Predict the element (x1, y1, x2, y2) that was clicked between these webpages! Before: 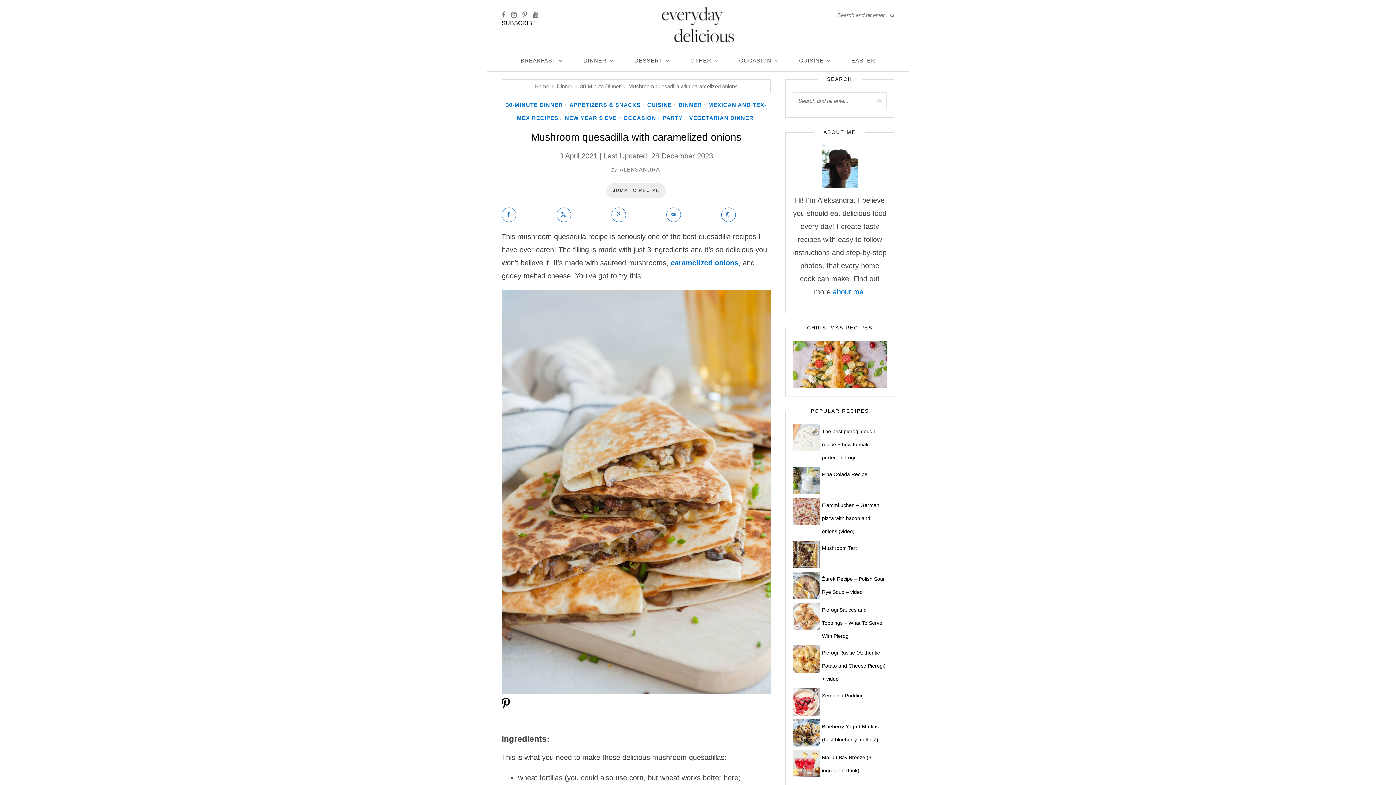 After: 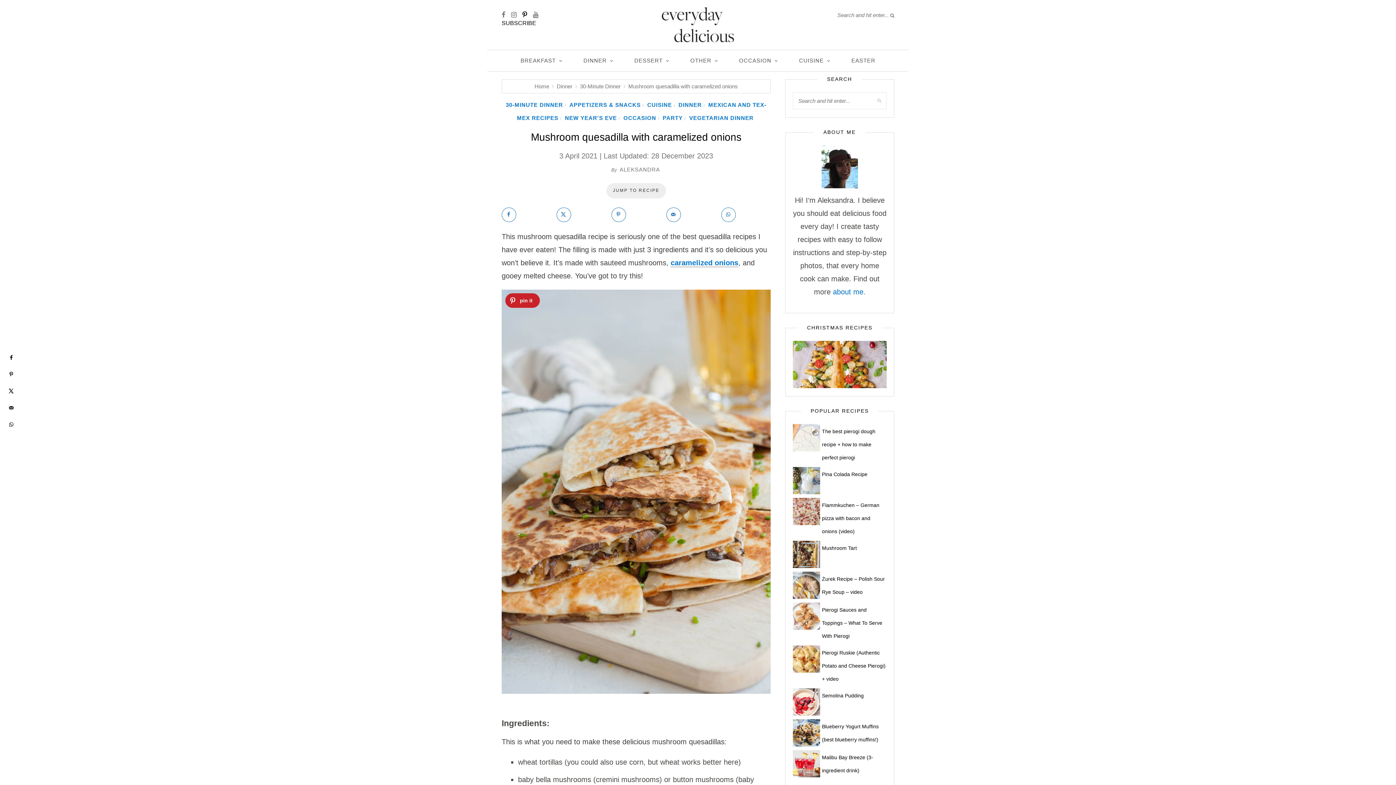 Action: bbox: (522, 11, 527, 18)